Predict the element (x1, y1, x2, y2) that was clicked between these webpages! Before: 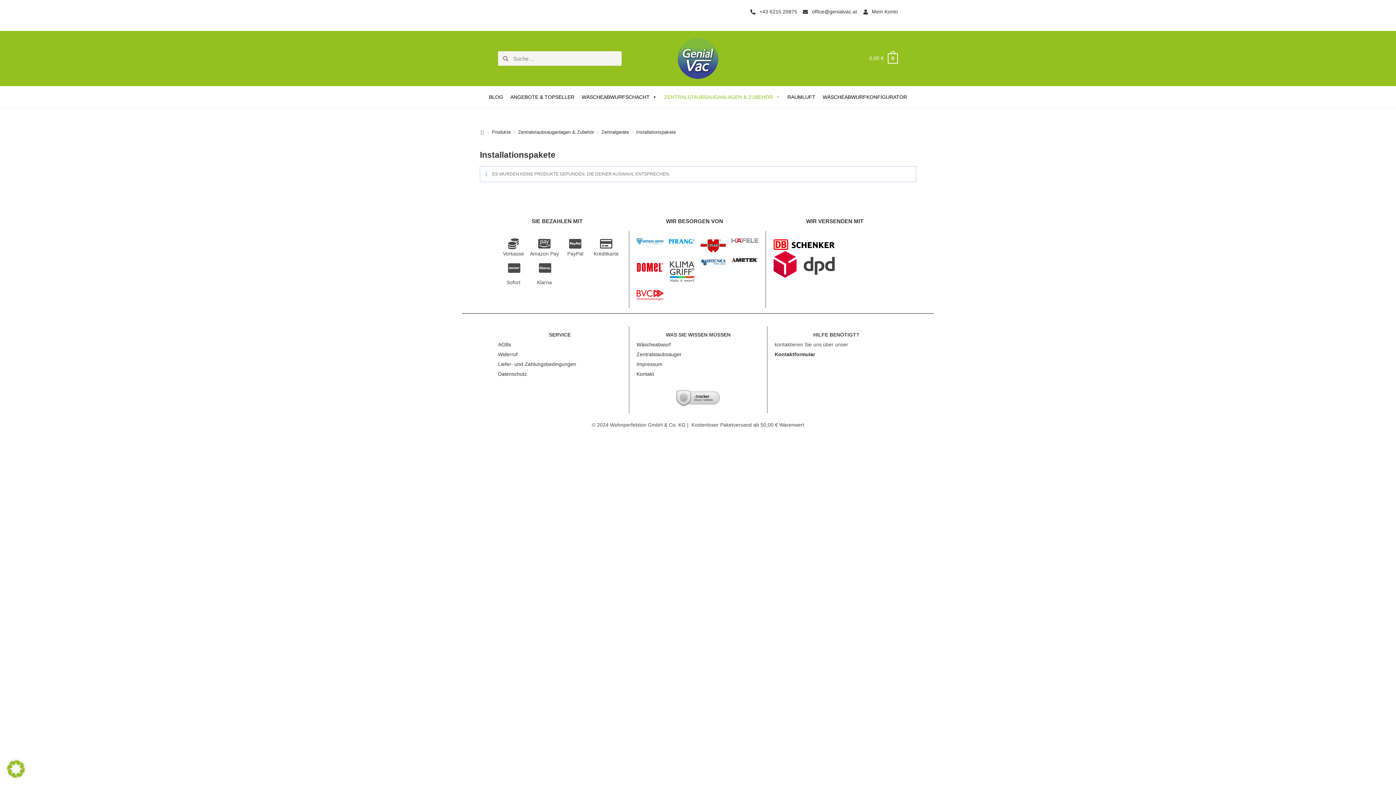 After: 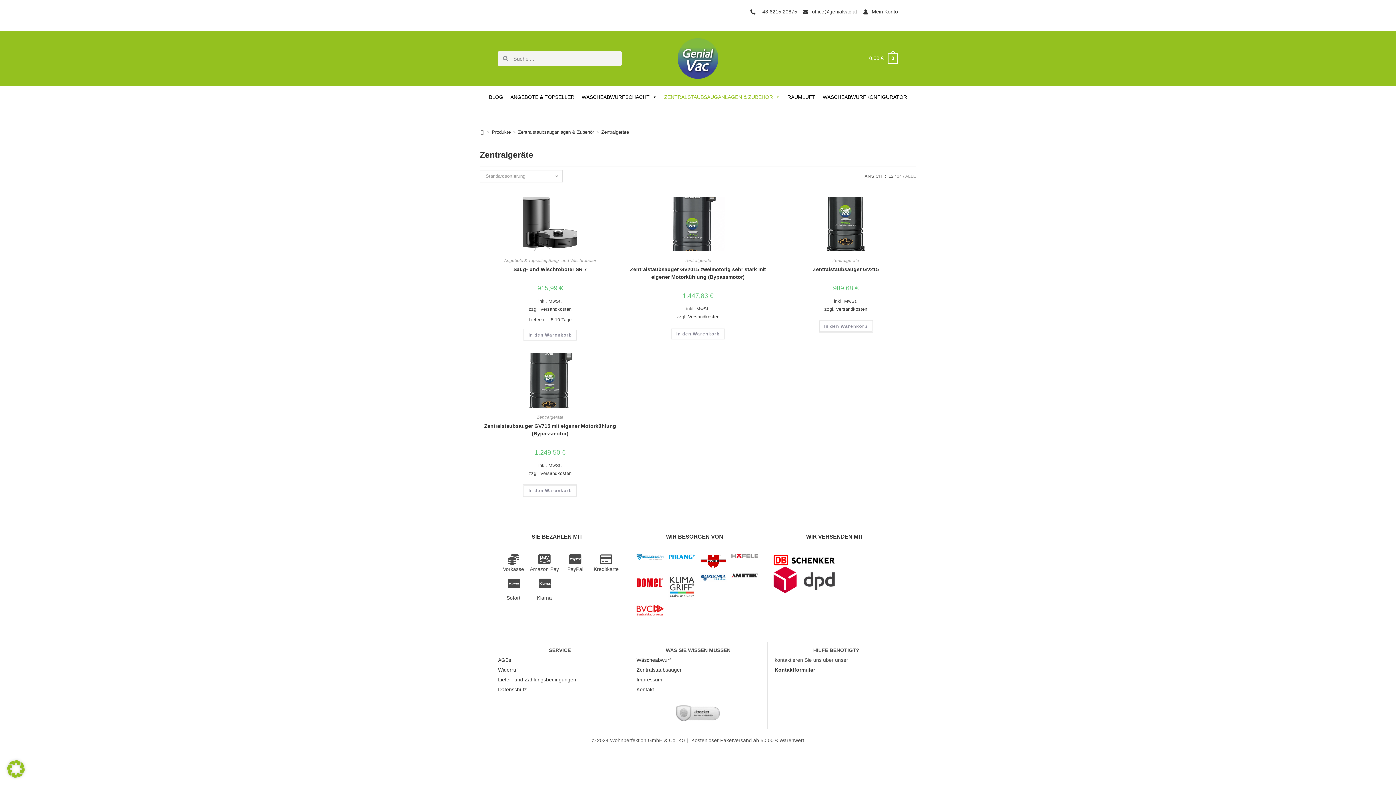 Action: bbox: (601, 129, 629, 134) label: Zentralgeräte